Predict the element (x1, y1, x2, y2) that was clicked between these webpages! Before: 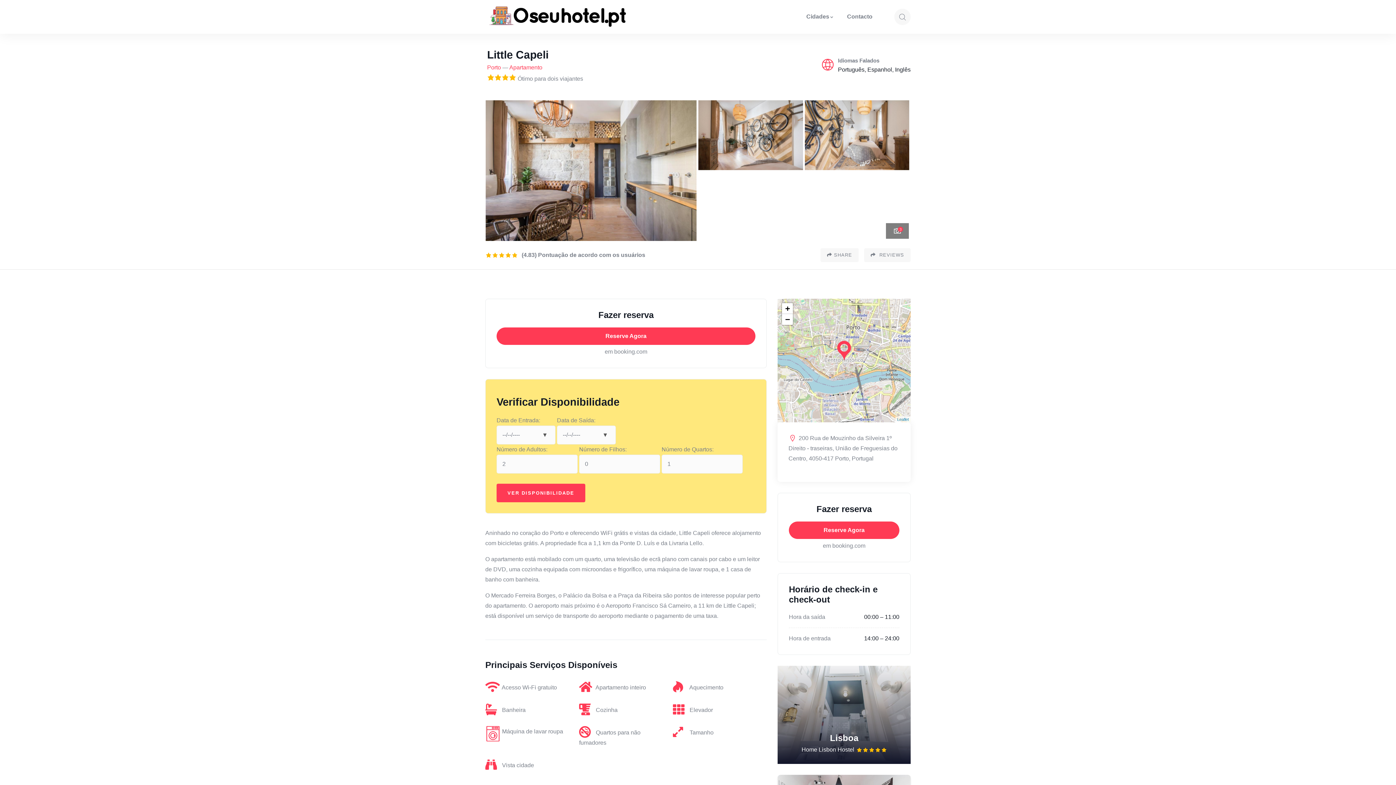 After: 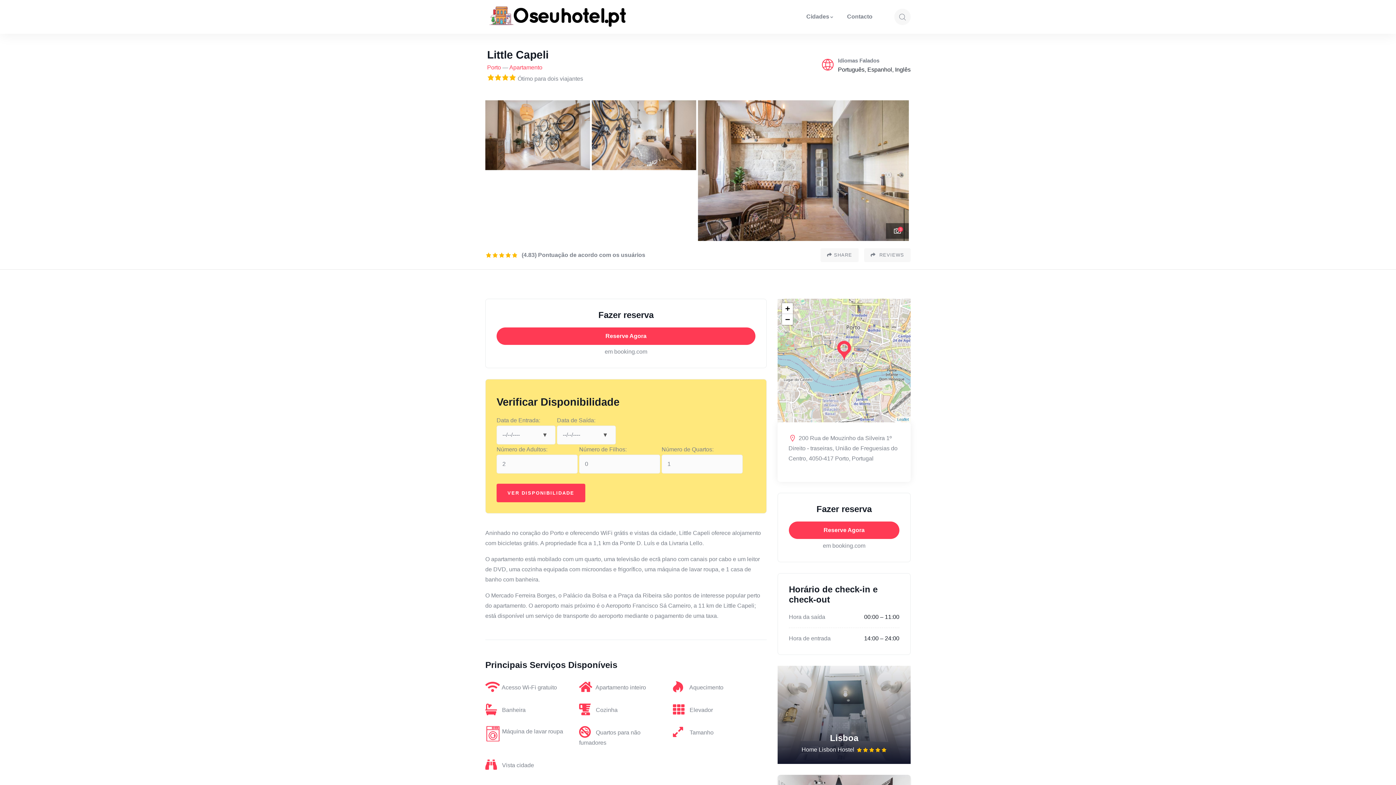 Action: bbox: (496, 327, 755, 345) label: Reserve Agora